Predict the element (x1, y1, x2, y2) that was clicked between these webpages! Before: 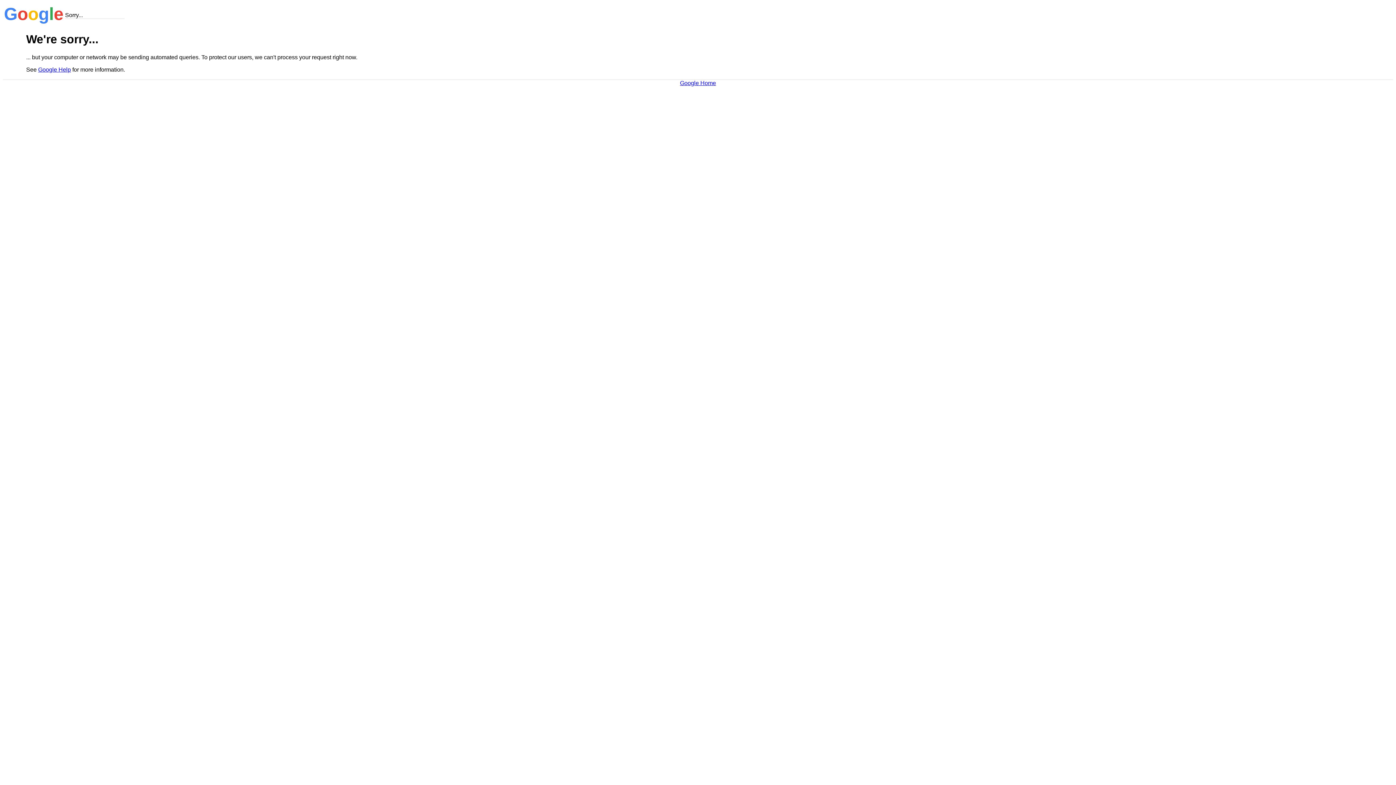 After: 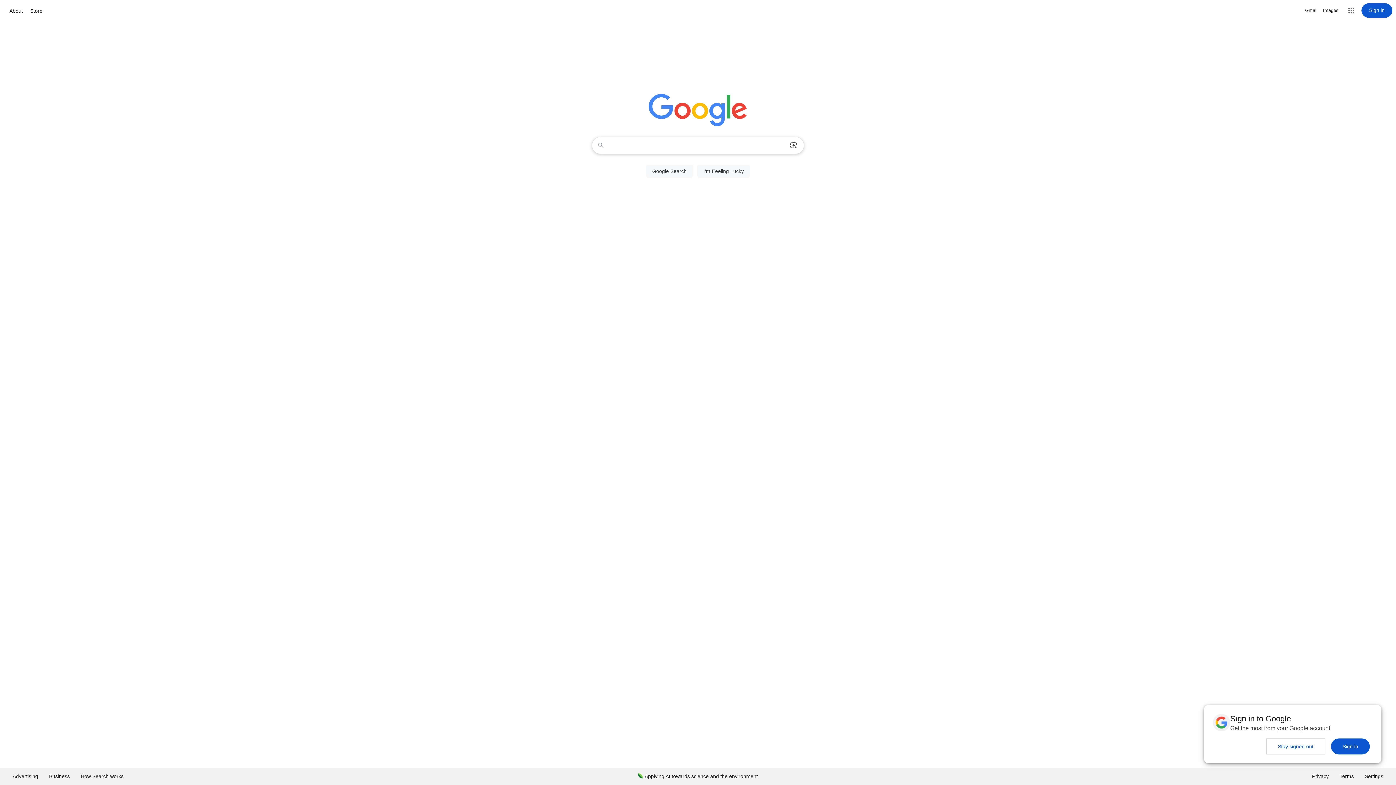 Action: label: Google Home bbox: (680, 79, 716, 86)